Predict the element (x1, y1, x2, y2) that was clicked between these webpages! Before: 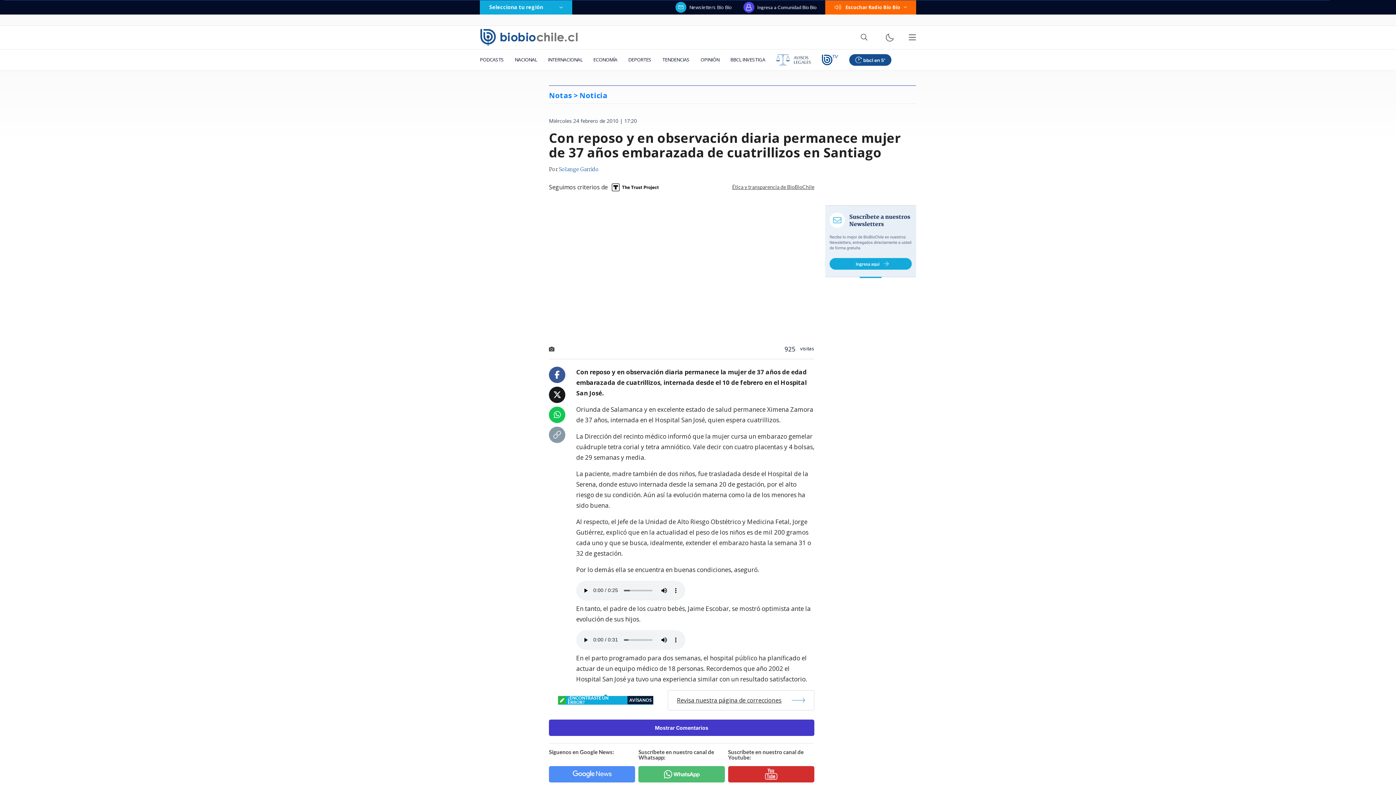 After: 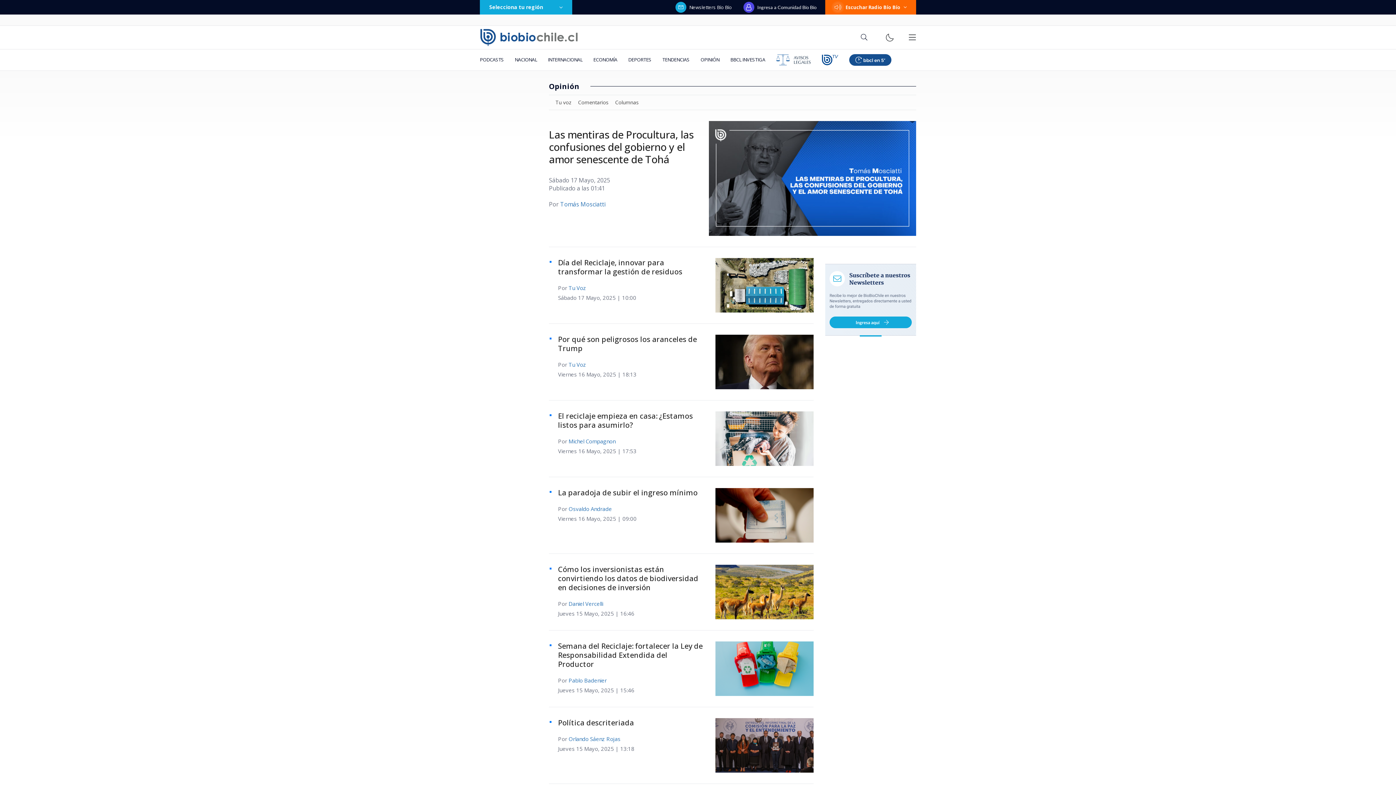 Action: bbox: (695, 49, 725, 70) label: OPINIÓN